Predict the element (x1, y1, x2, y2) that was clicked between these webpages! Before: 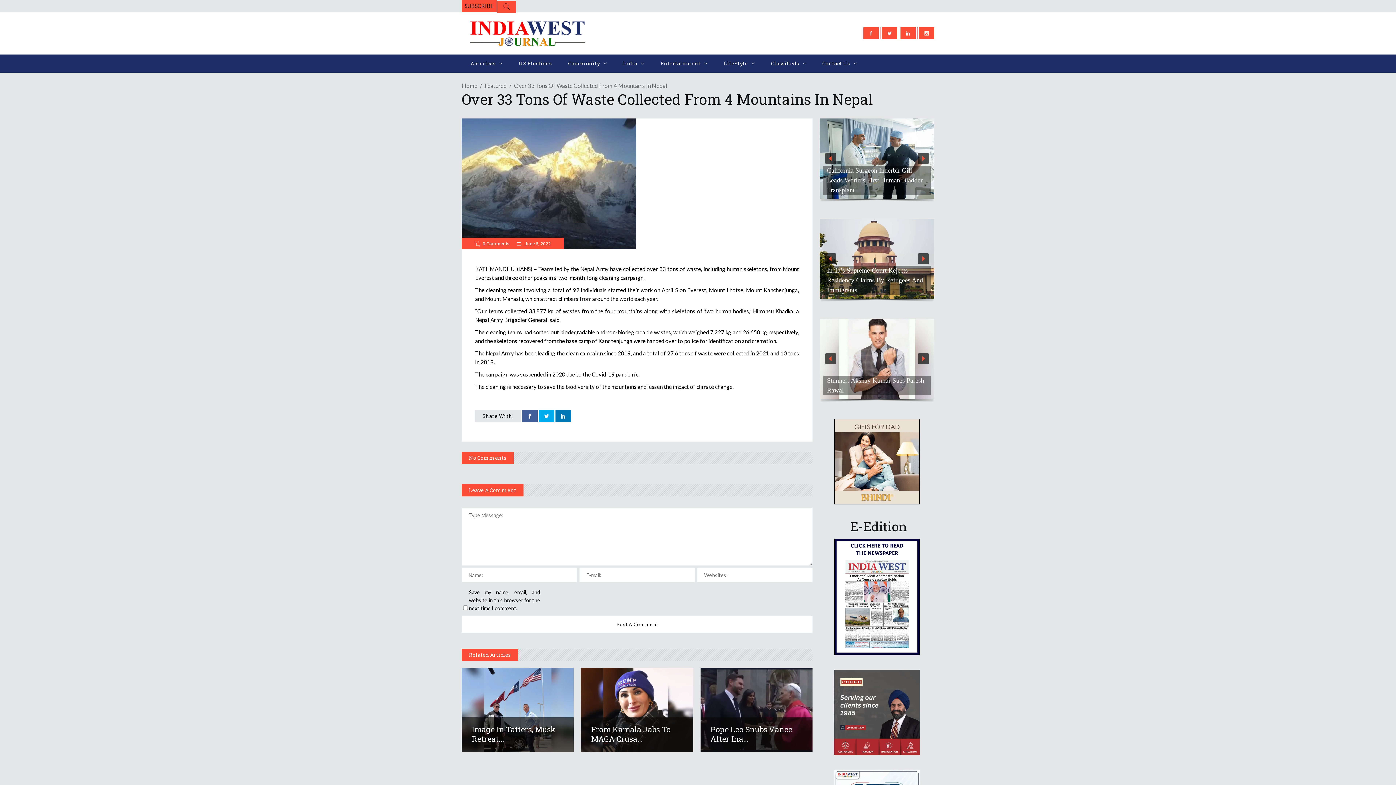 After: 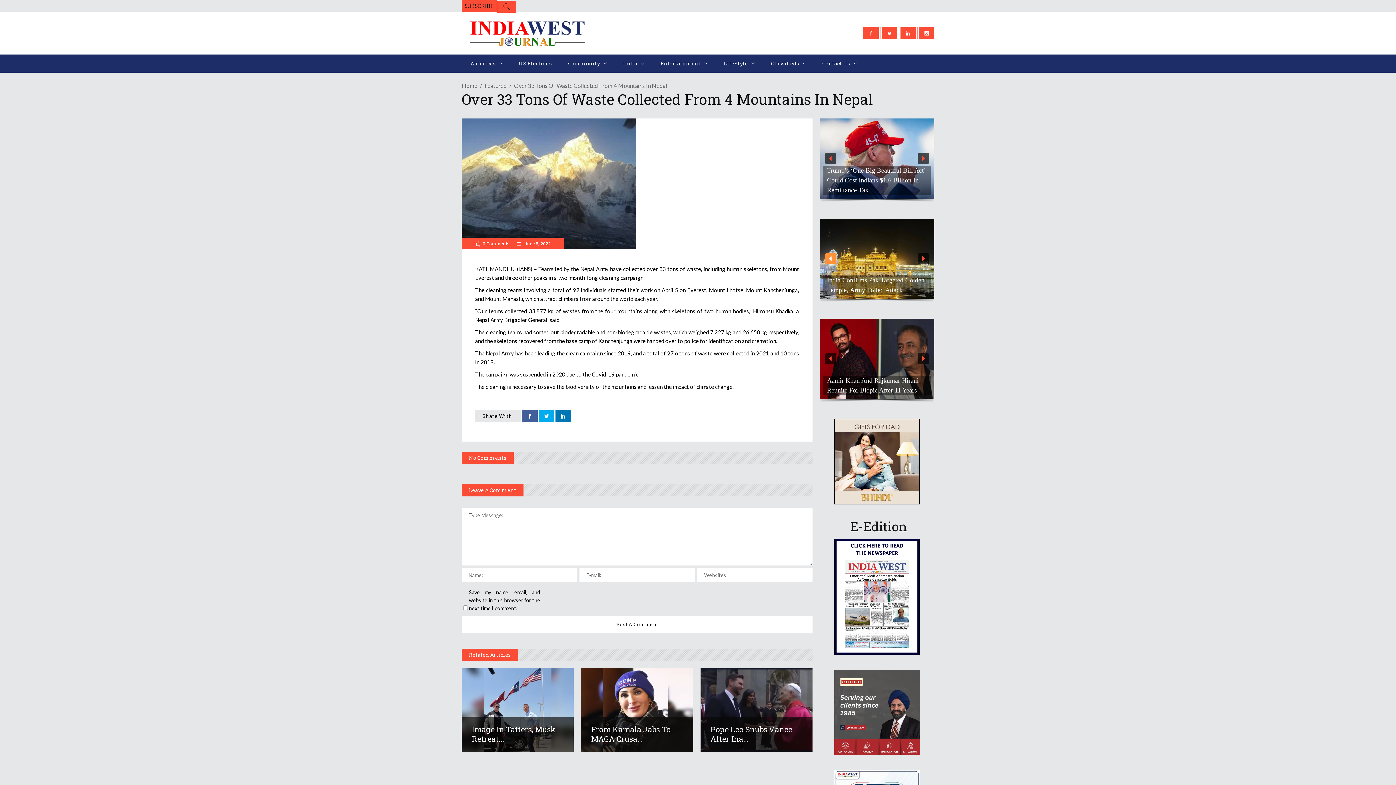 Action: bbox: (825, 253, 836, 264) label: previous arrow